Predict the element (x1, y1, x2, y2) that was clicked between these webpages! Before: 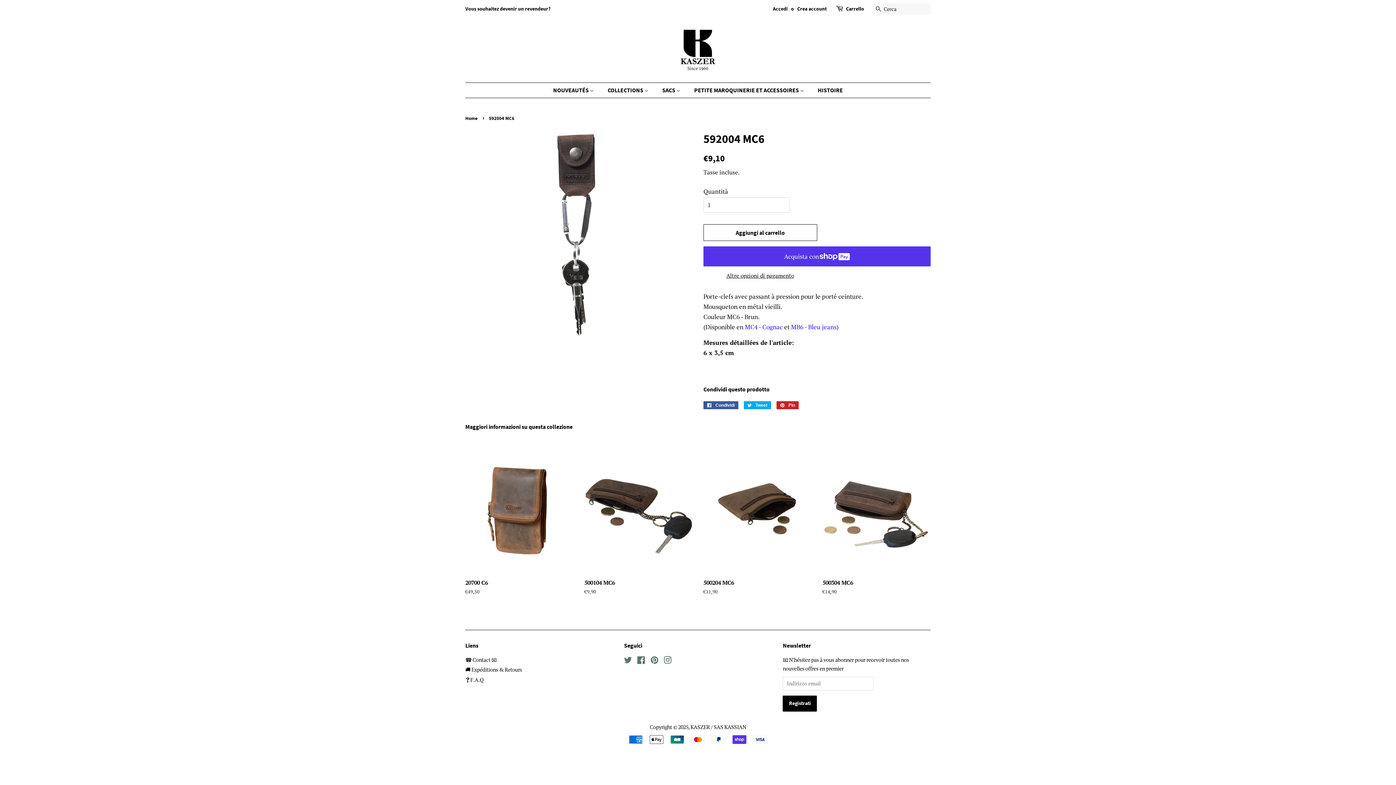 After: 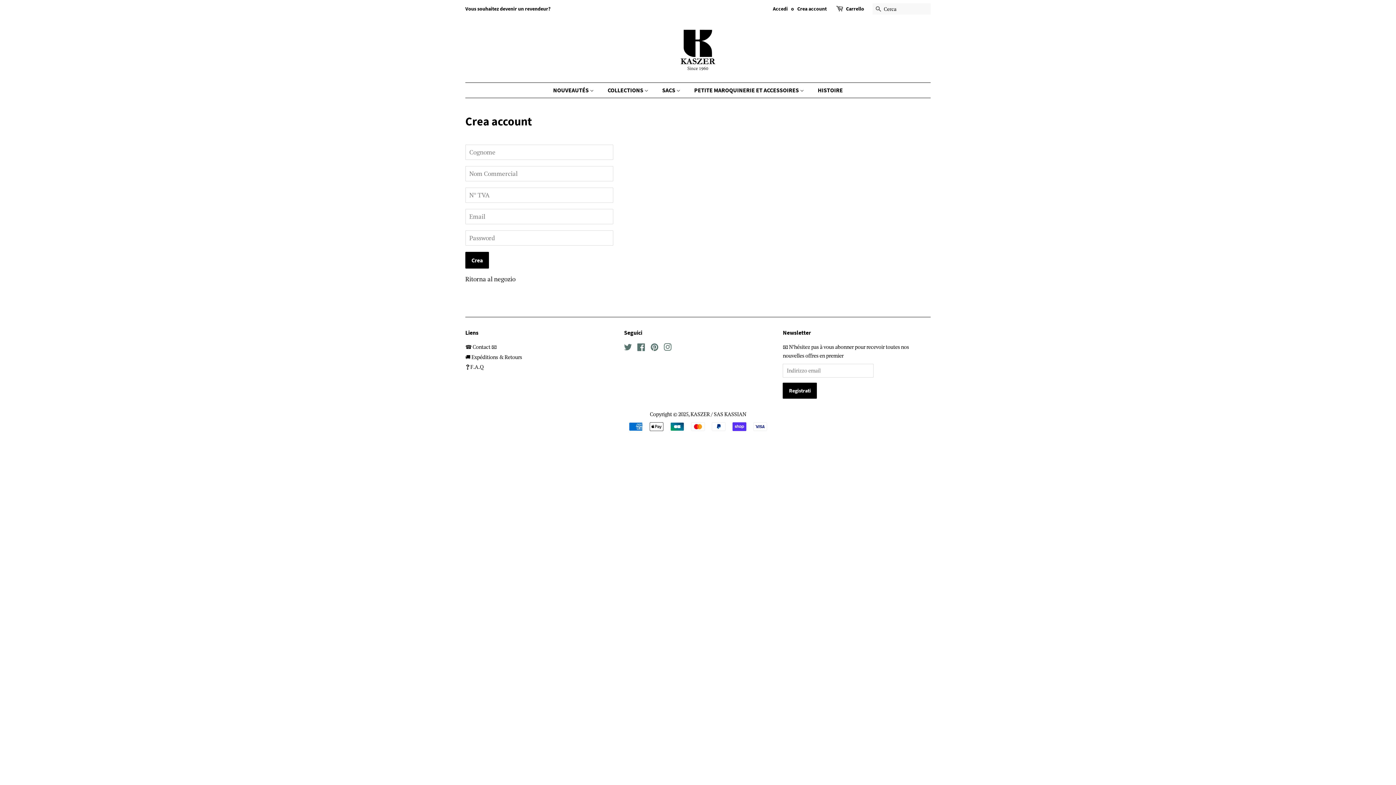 Action: bbox: (797, 5, 826, 12) label: Crea account